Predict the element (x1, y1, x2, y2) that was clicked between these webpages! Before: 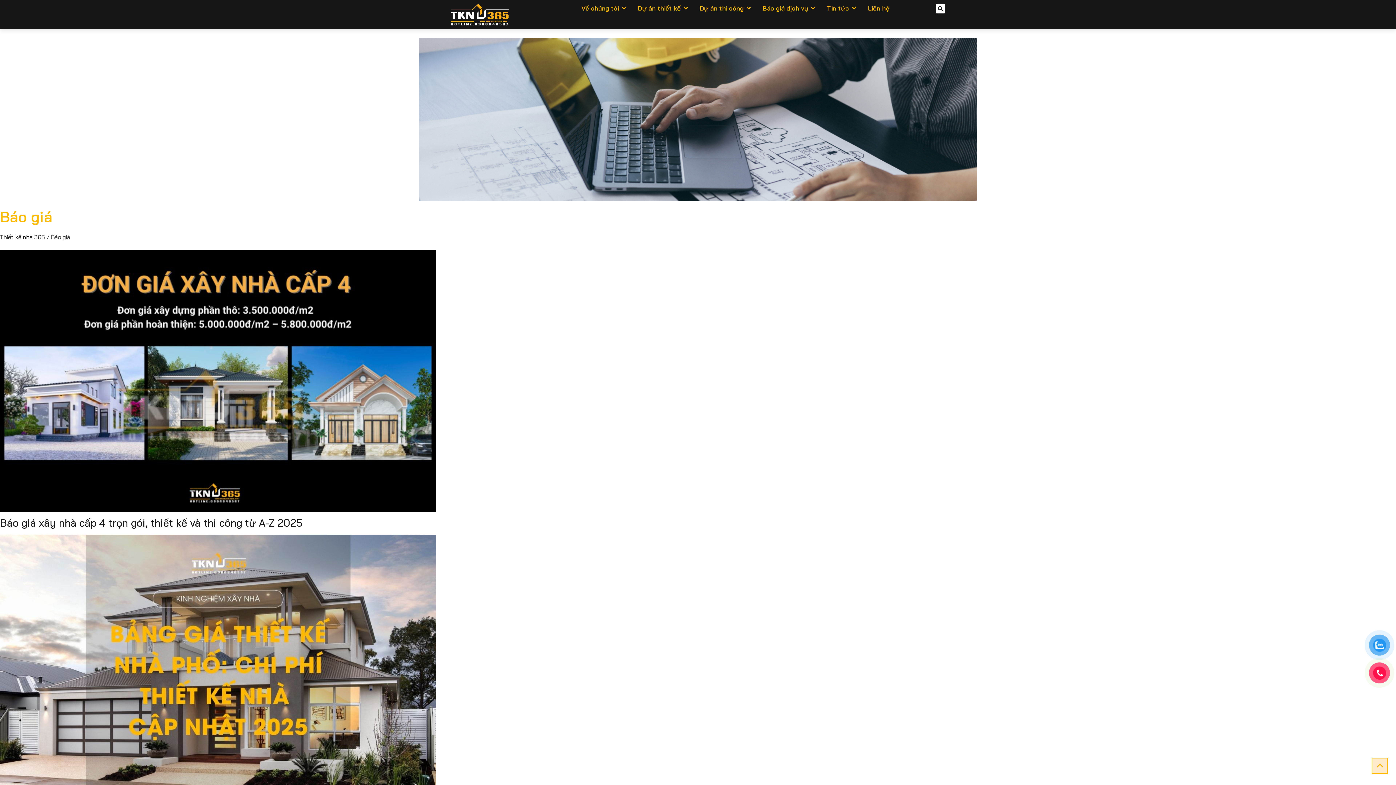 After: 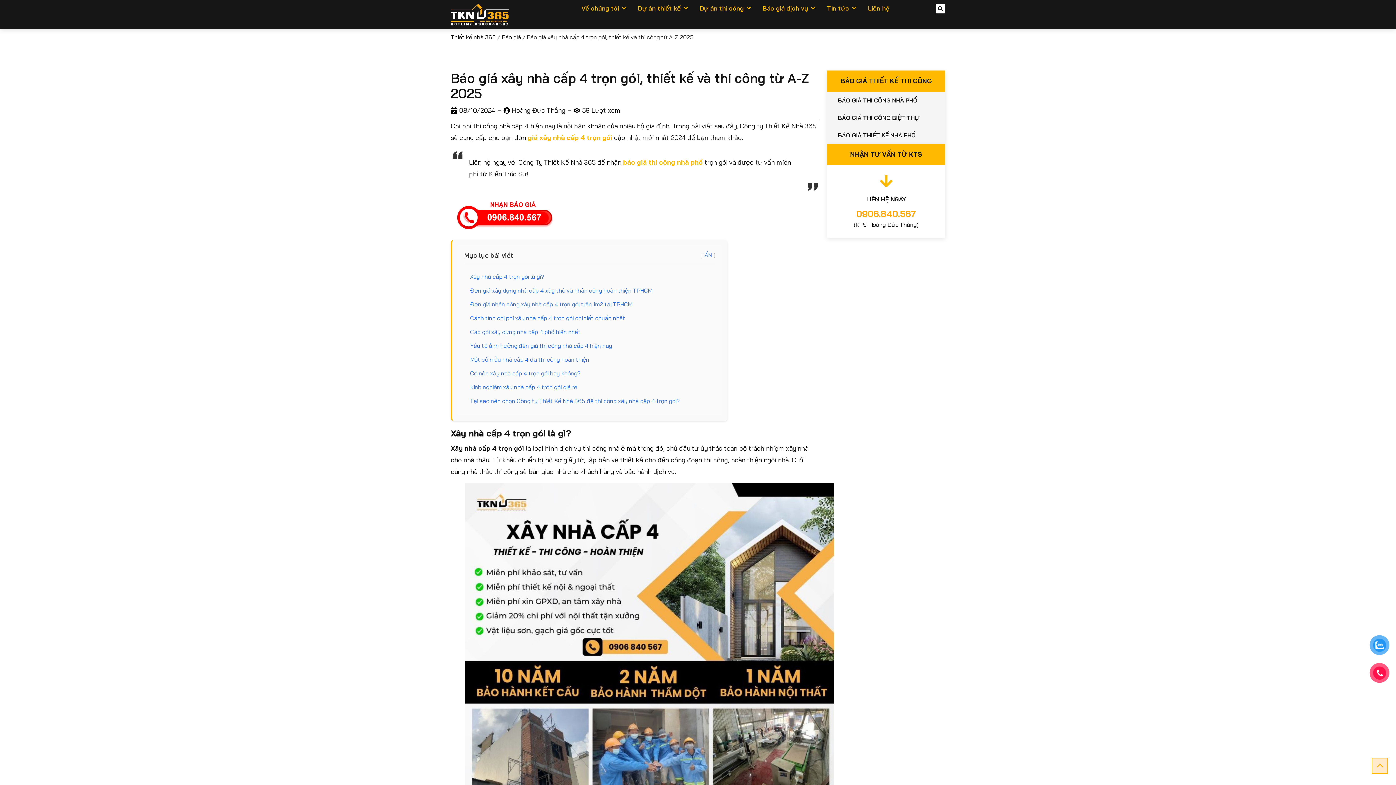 Action: bbox: (0, 516, 302, 529) label: Báo giá xây nhà cấp 4 trọn gói, thiết kế và thi công từ A-Z 2025